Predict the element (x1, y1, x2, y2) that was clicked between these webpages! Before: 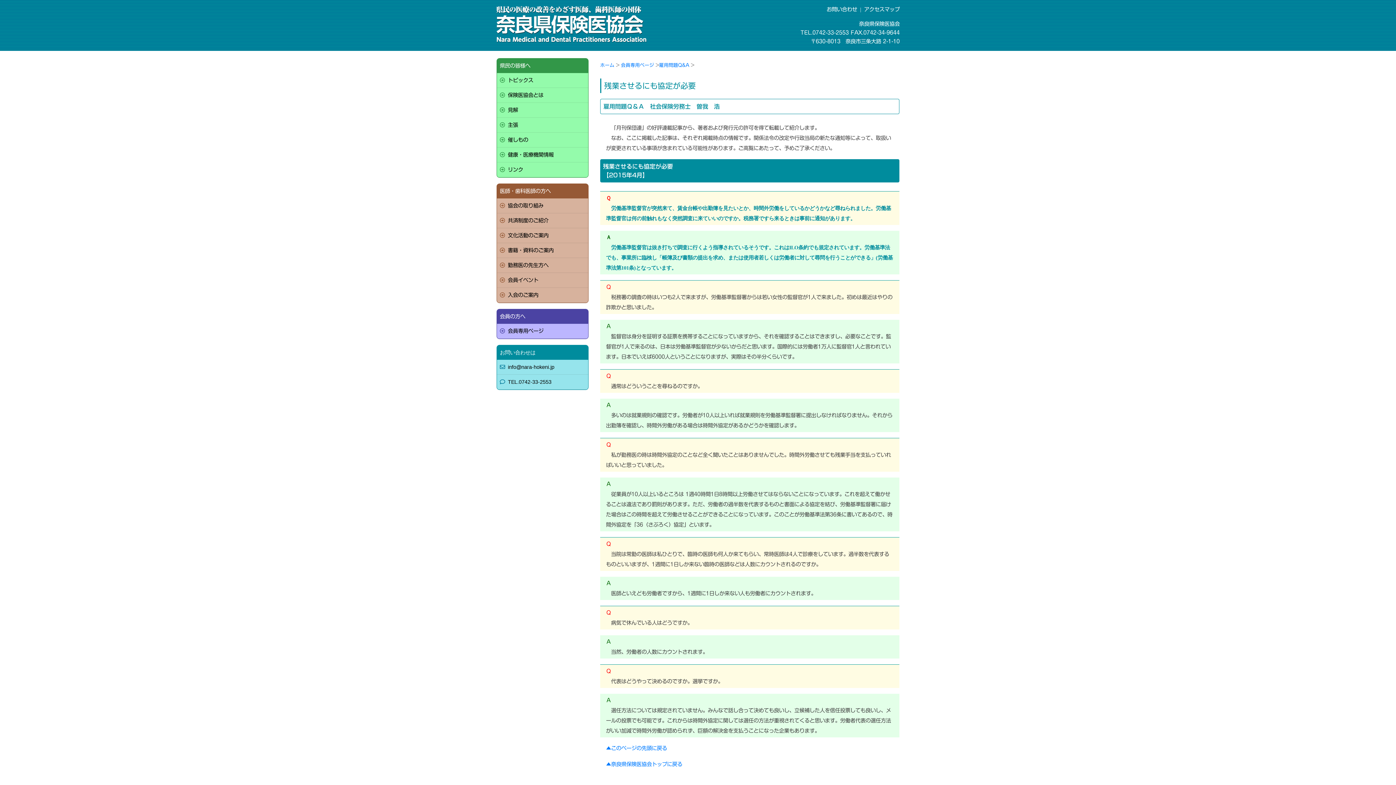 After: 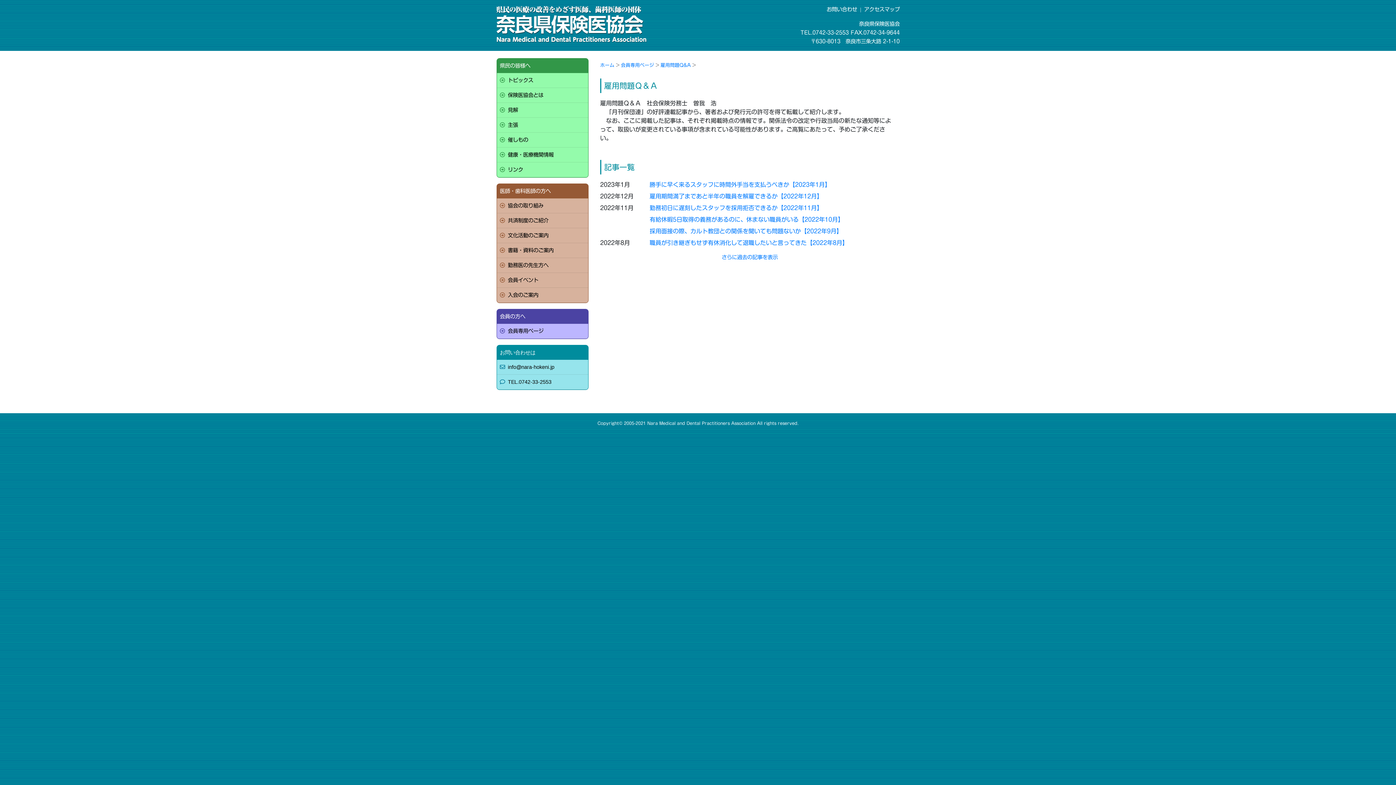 Action: bbox: (659, 62, 689, 67) label: 雇用問題Q&A